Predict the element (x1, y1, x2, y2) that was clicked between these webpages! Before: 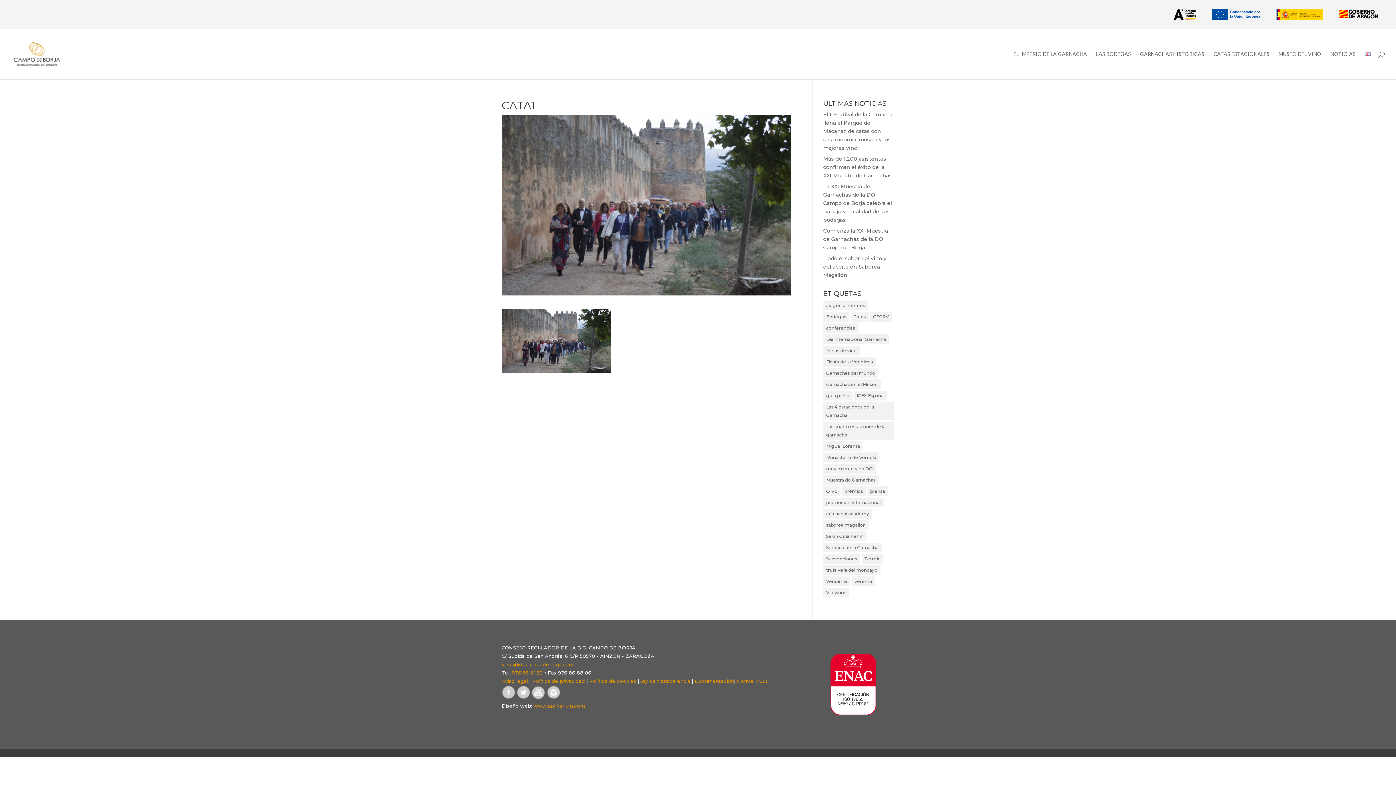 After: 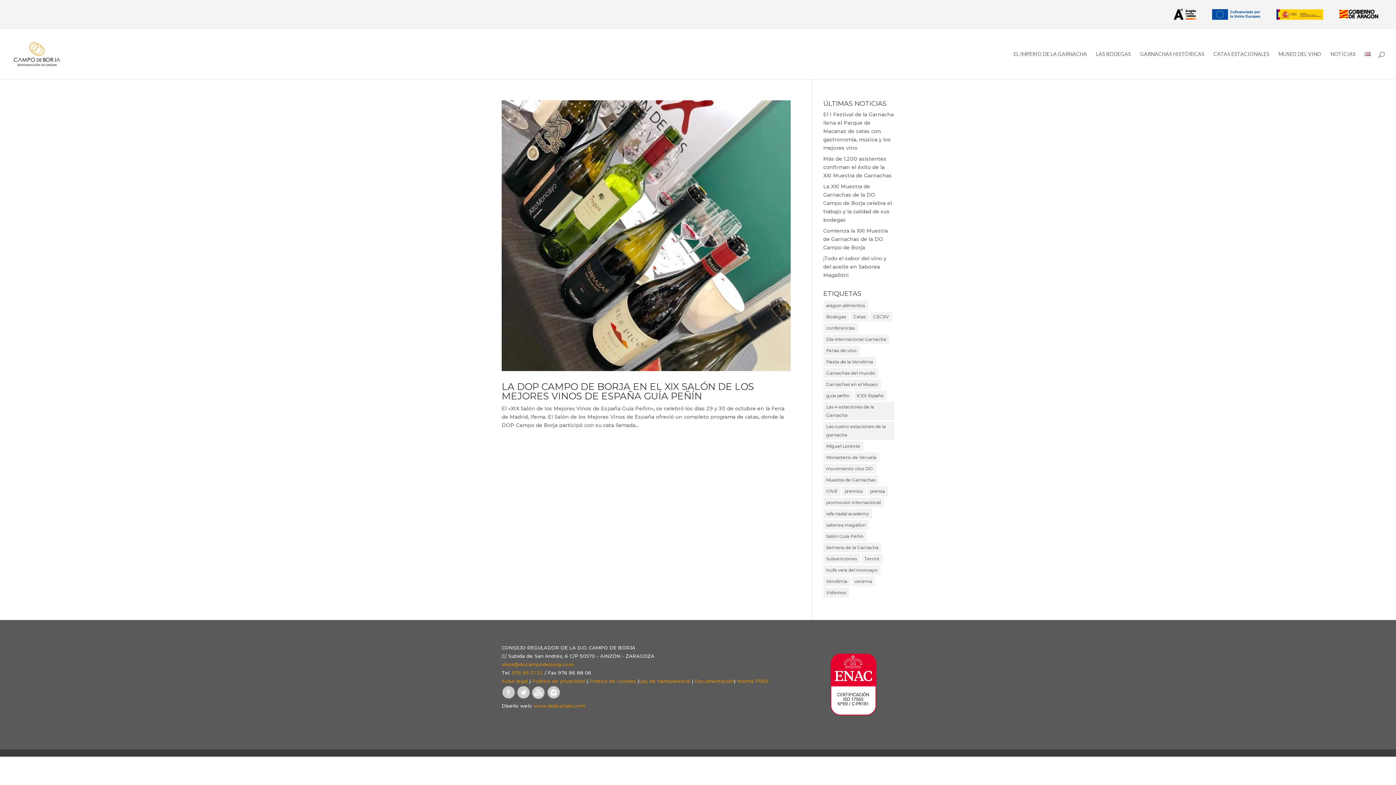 Action: bbox: (823, 390, 852, 400) label: guia peñin (1 elemento)